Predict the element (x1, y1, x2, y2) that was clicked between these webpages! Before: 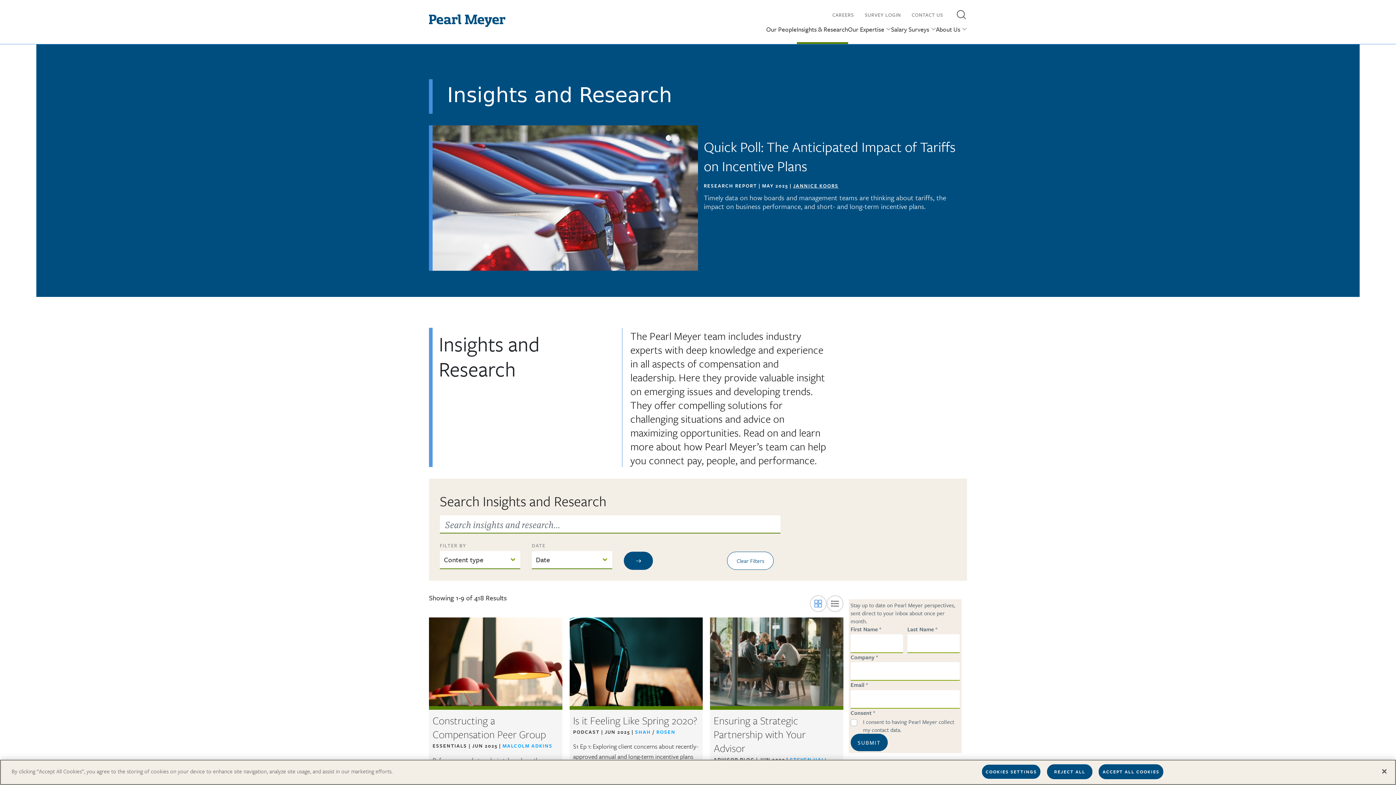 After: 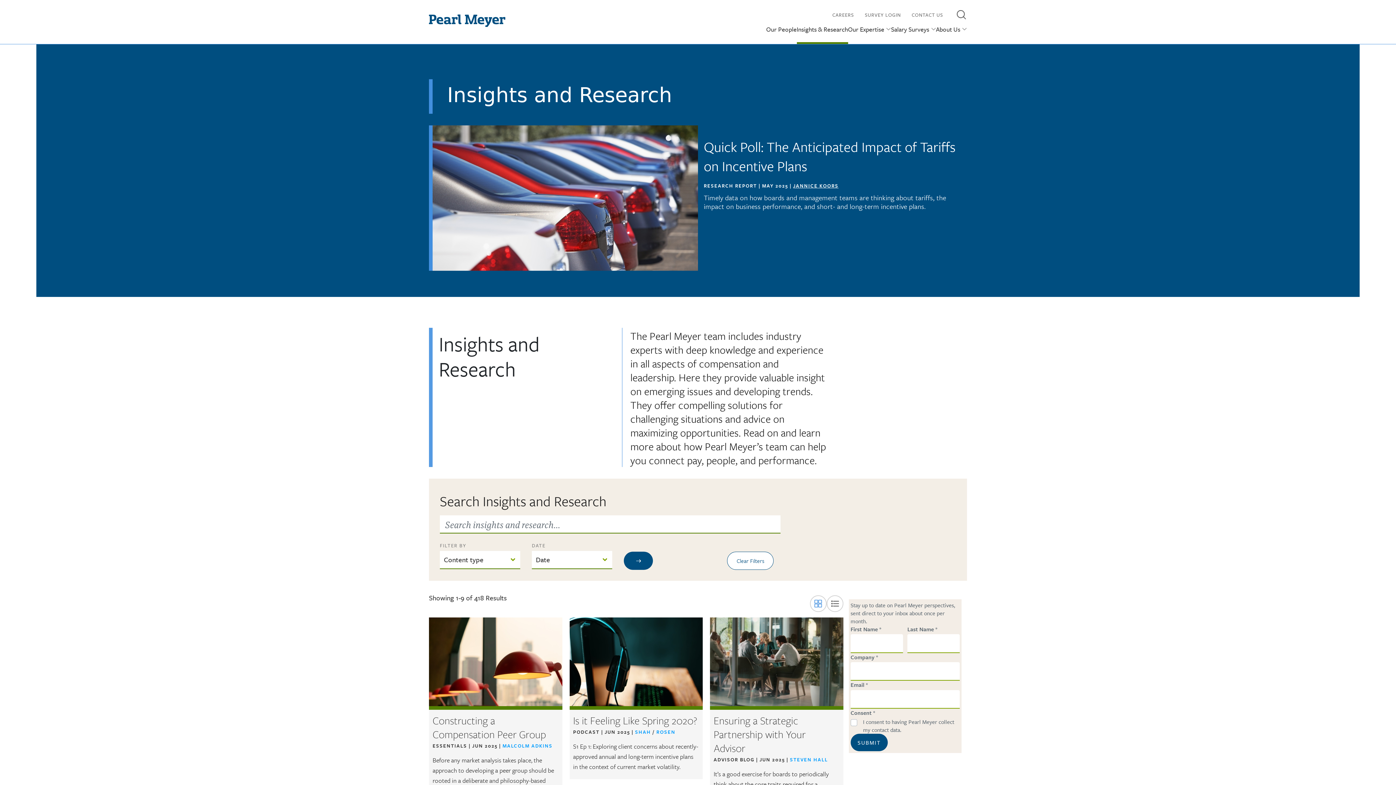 Action: label: REJECT ALL bbox: (1047, 764, 1092, 779)